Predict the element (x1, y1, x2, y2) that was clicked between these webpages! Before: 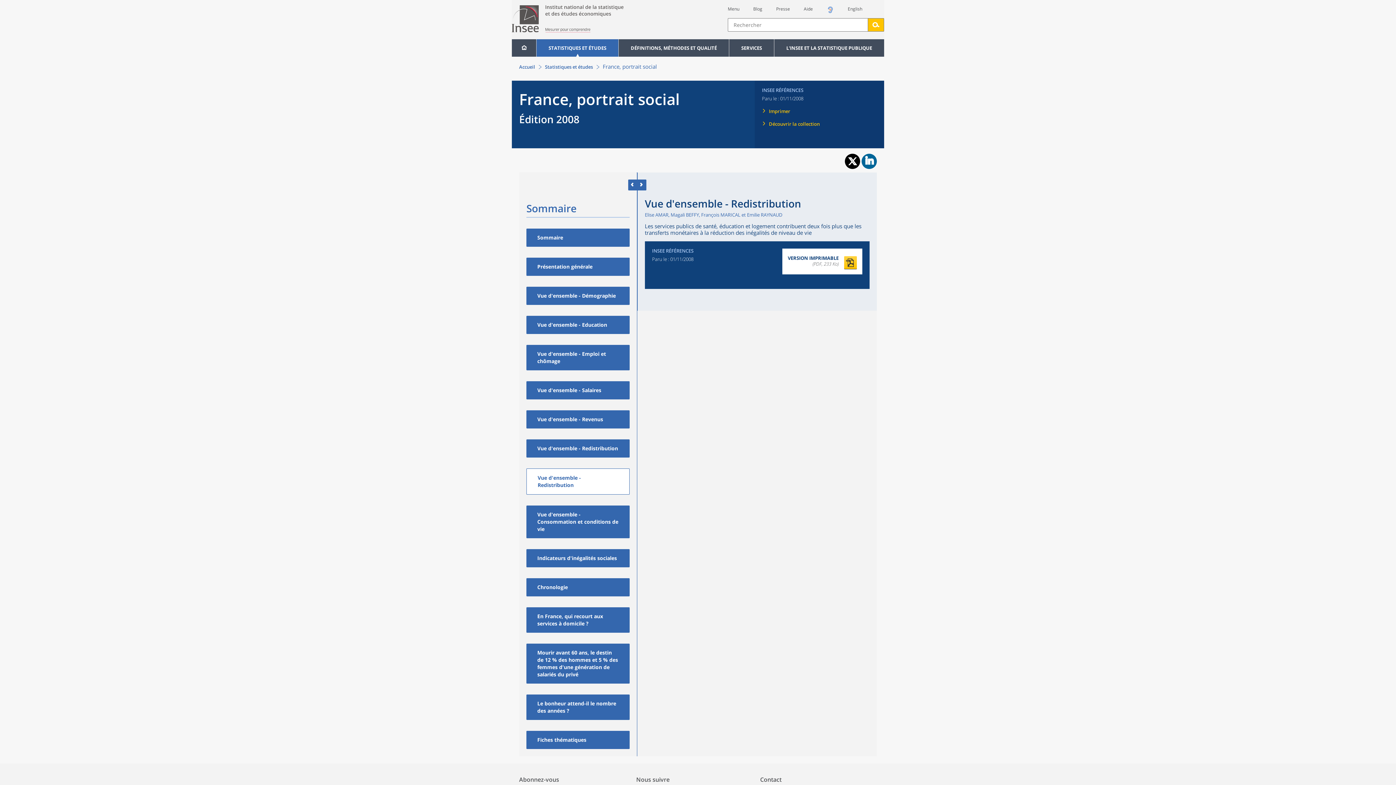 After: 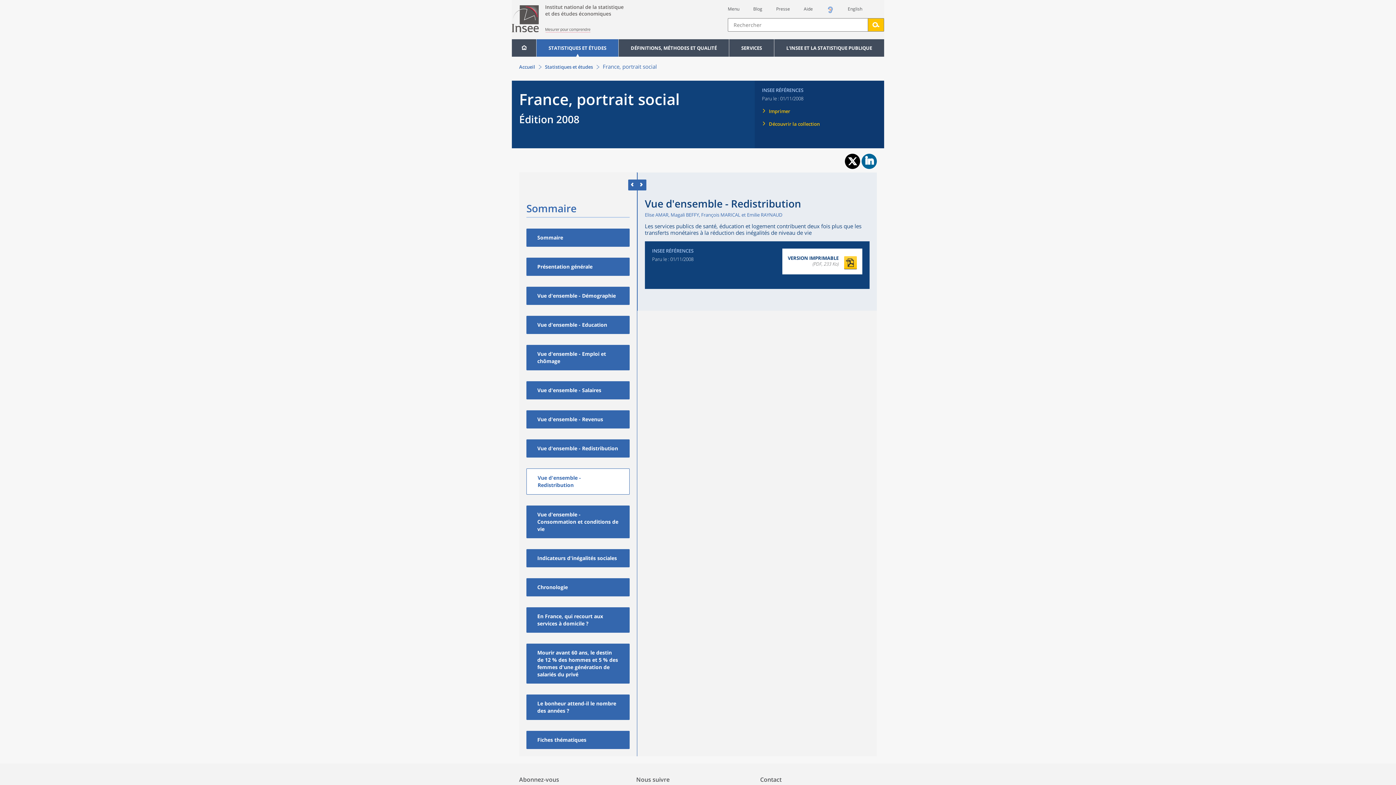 Action: bbox: (537, 474, 581, 488) label: Vue d'ensemble - Redistribution